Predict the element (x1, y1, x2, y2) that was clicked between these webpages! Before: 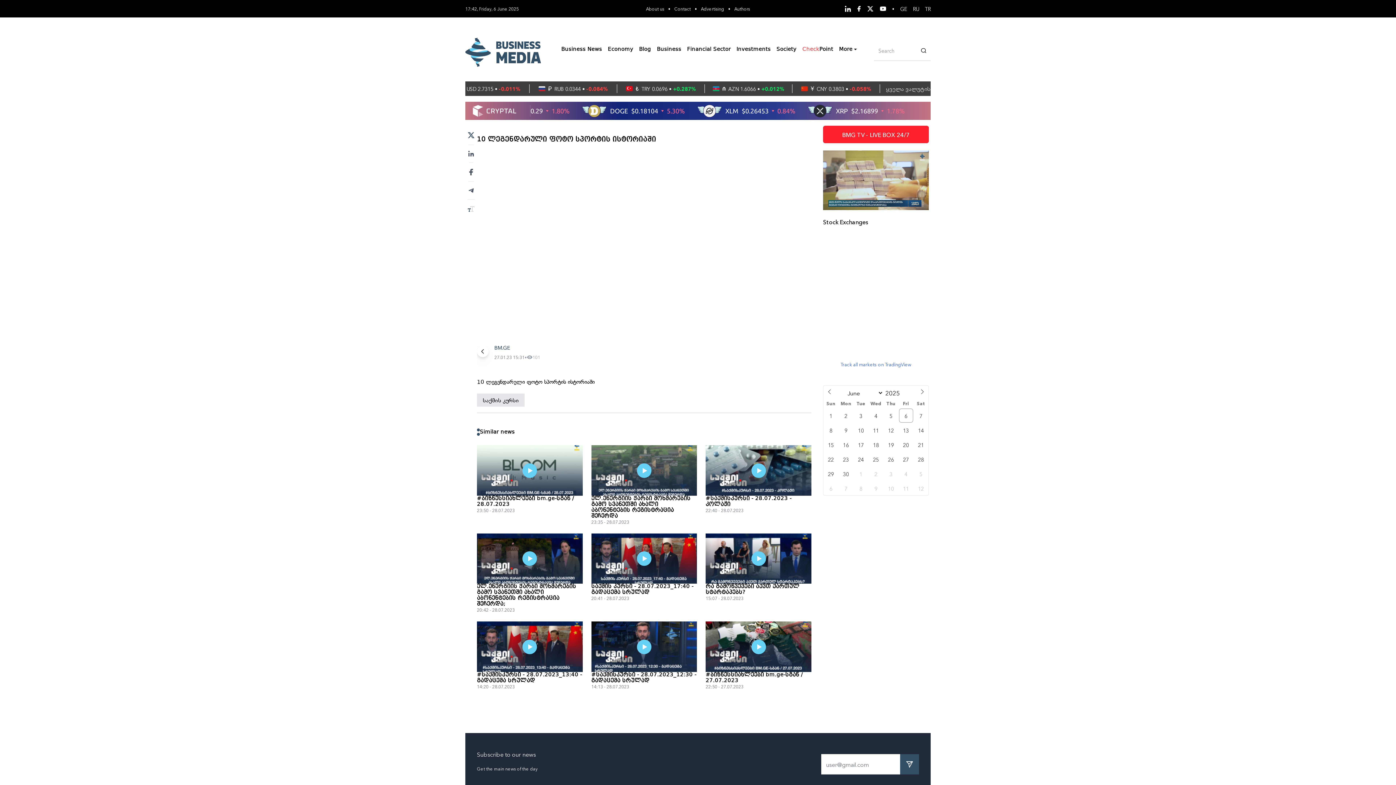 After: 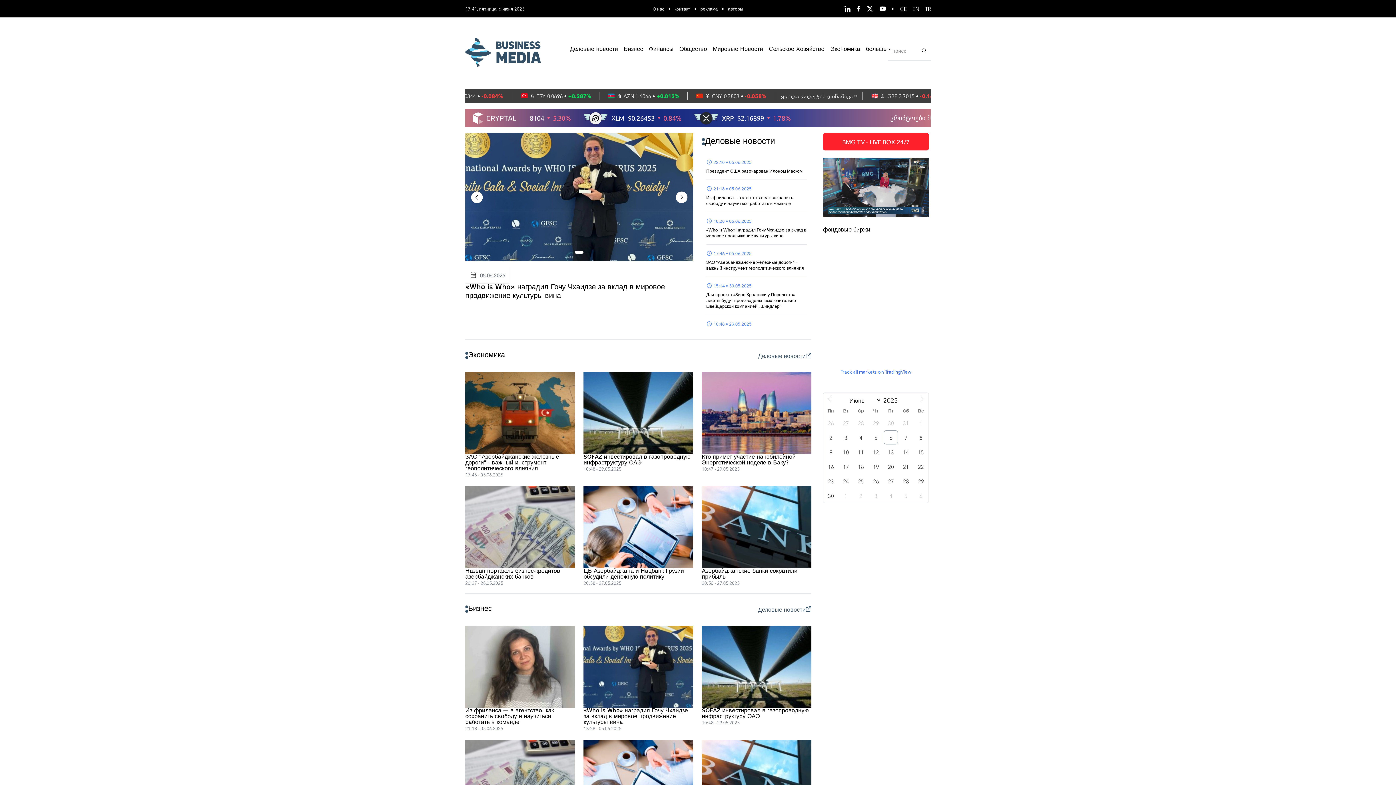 Action: label: RU bbox: (913, 5, 919, 12)